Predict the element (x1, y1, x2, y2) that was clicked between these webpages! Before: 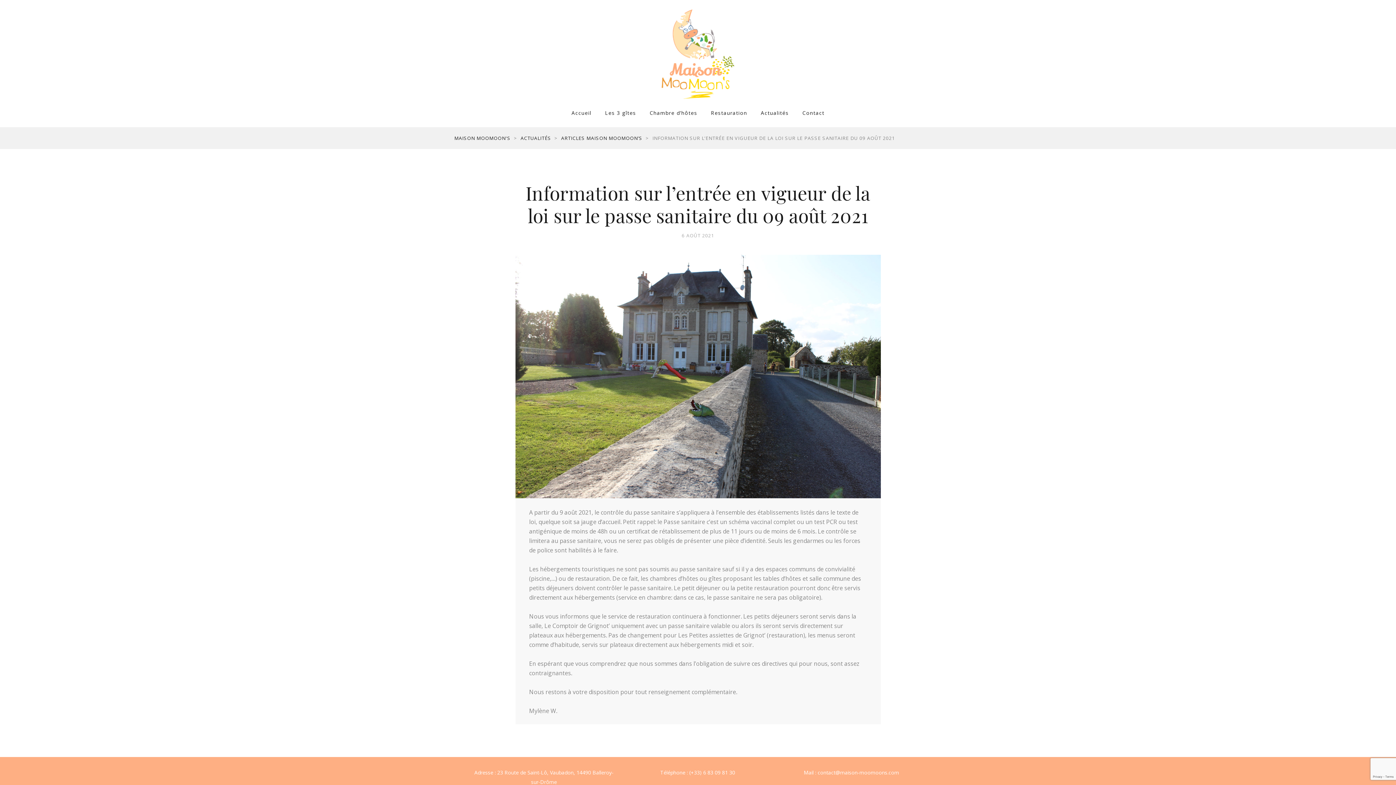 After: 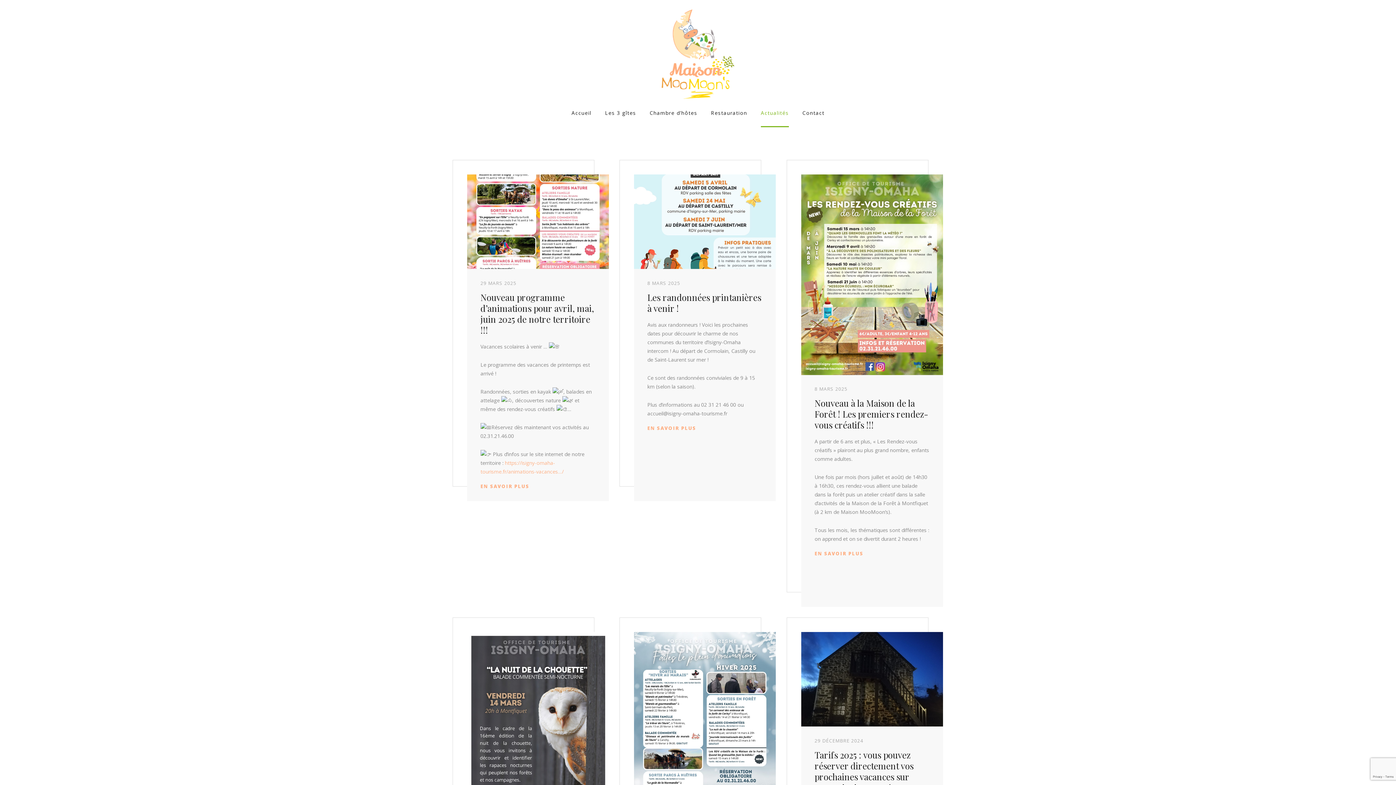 Action: bbox: (520, 135, 551, 141) label: ACTUALITÉS